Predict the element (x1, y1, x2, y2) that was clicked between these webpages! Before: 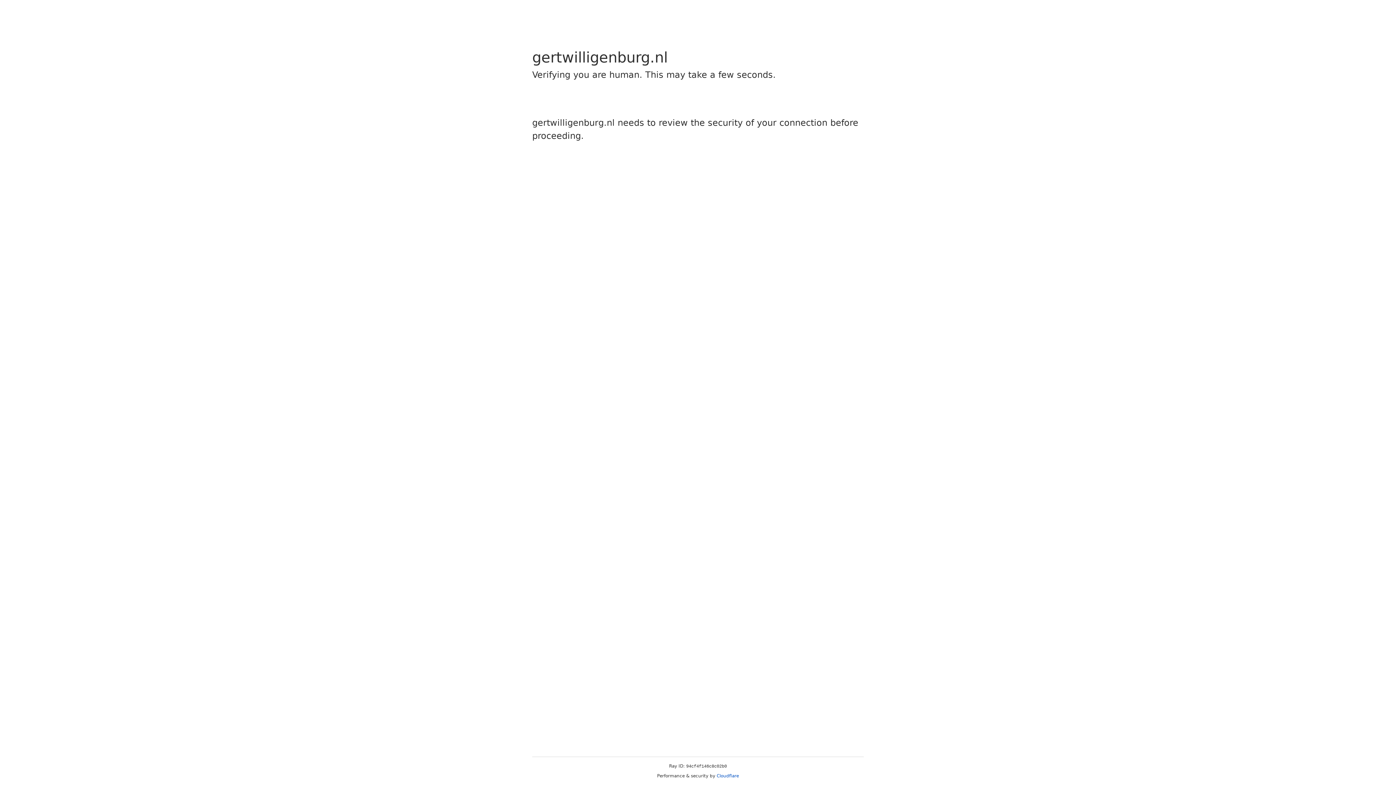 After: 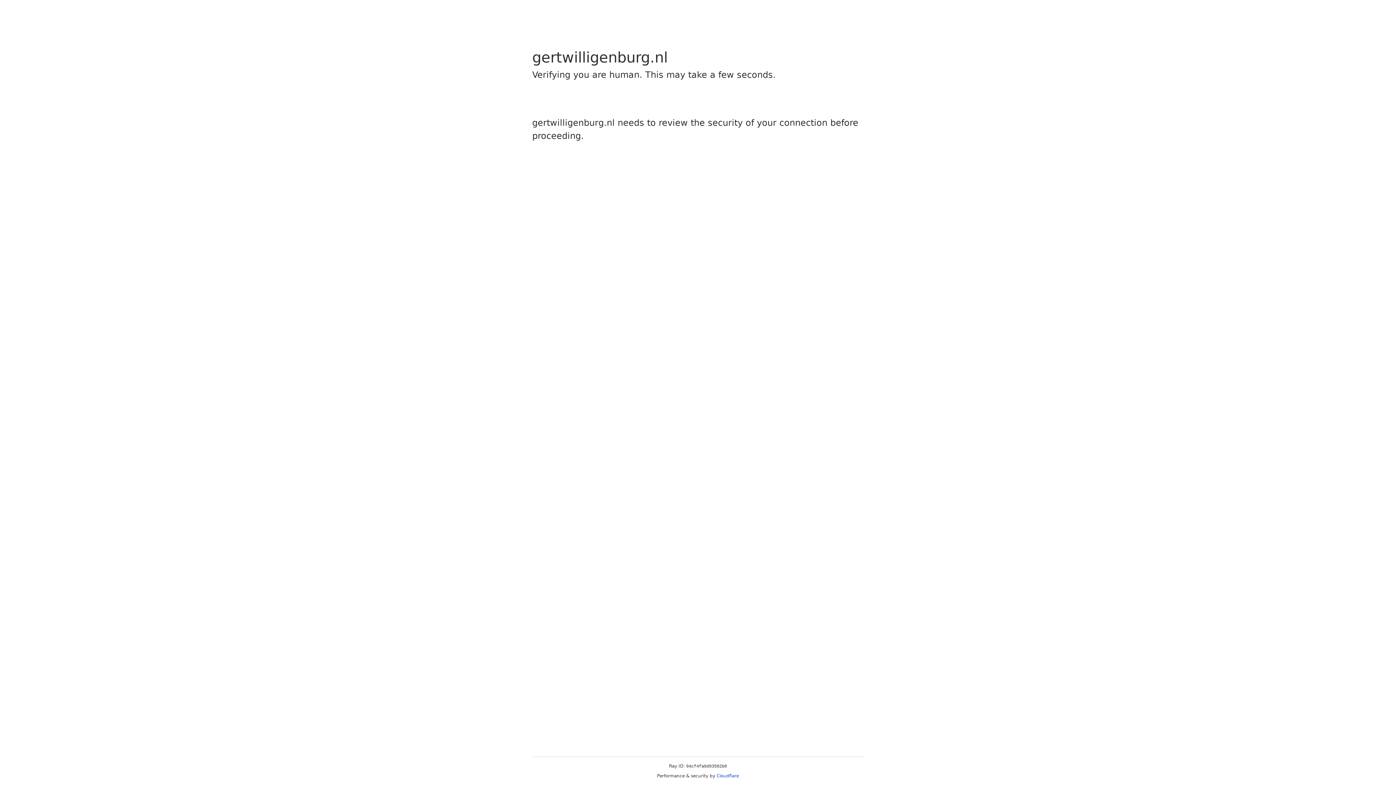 Action: label: Cloudflare bbox: (716, 773, 739, 778)